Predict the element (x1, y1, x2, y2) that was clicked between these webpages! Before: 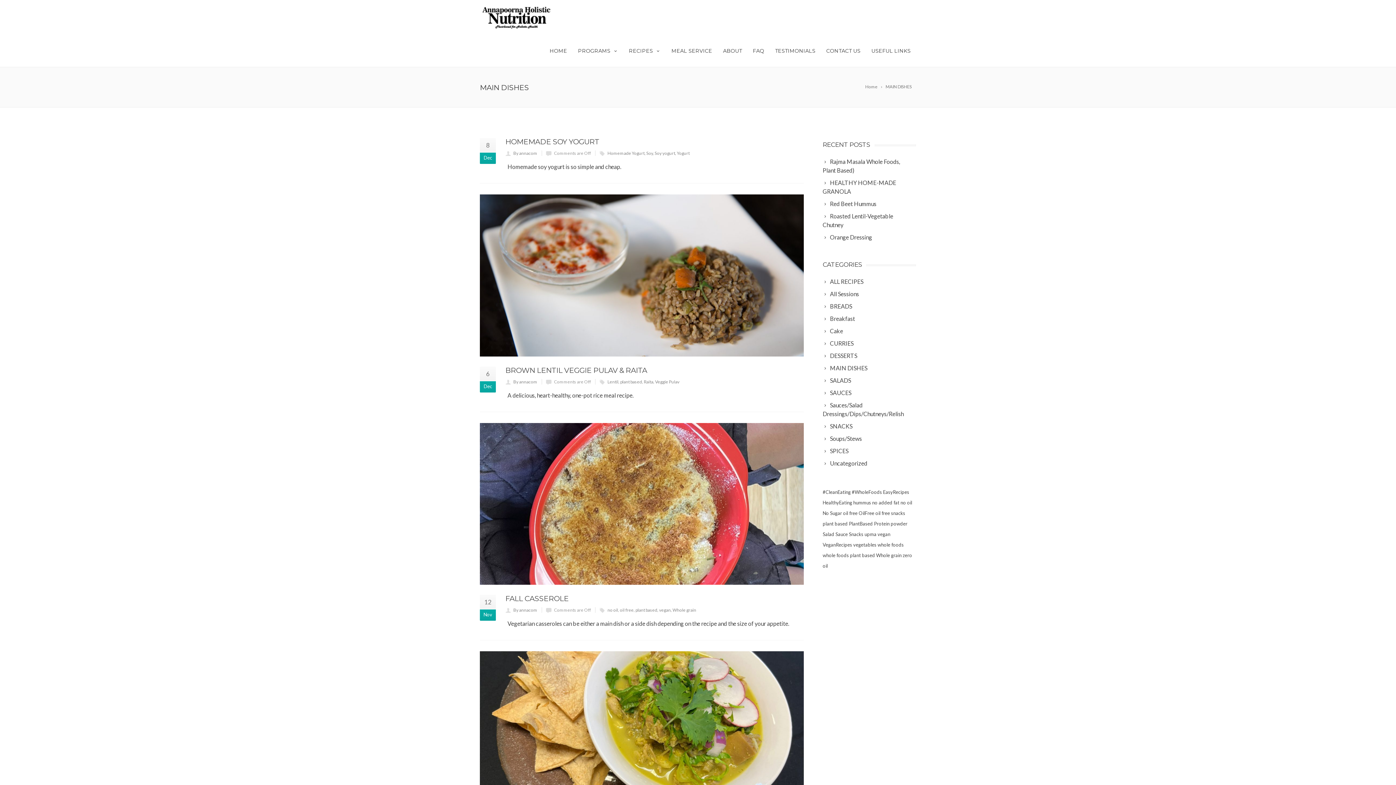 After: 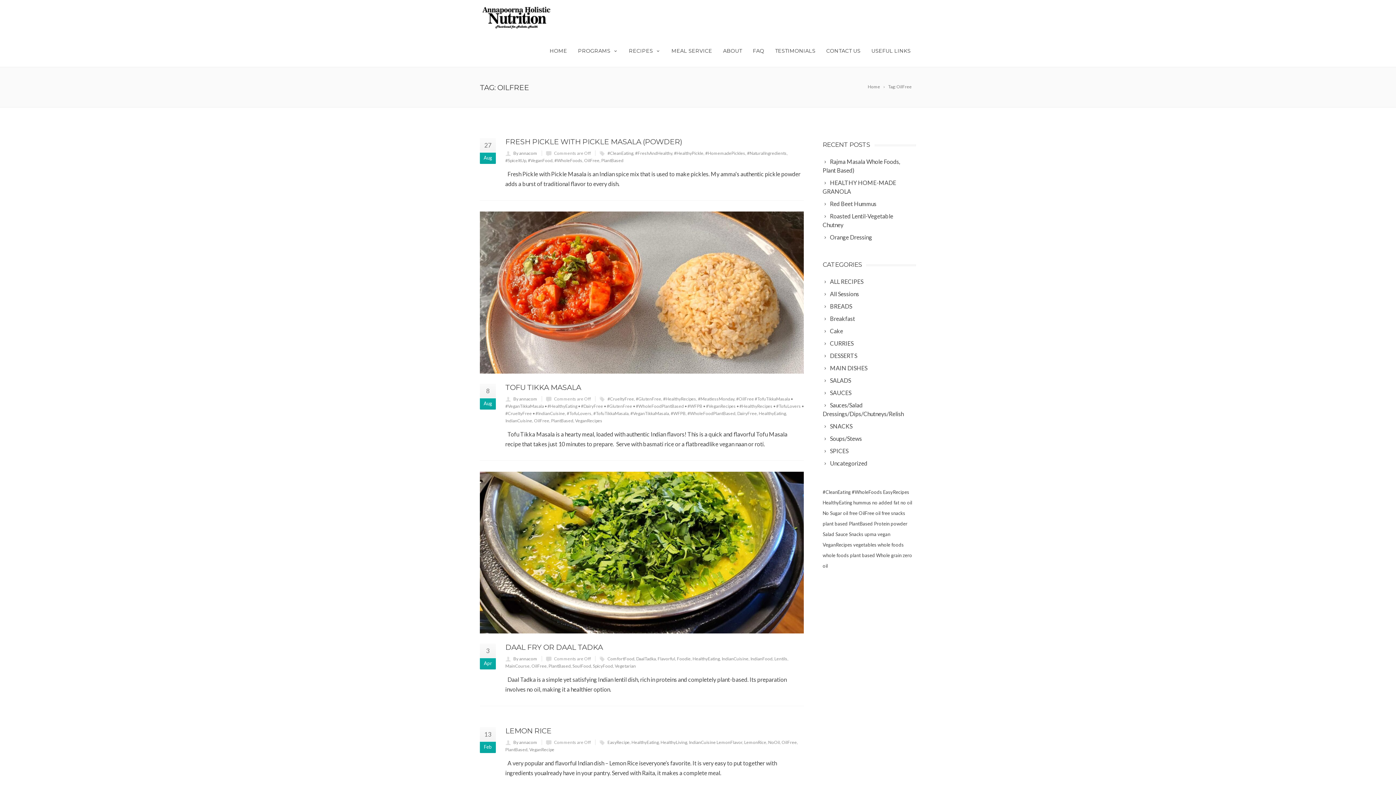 Action: bbox: (858, 510, 874, 516) label: OilFree